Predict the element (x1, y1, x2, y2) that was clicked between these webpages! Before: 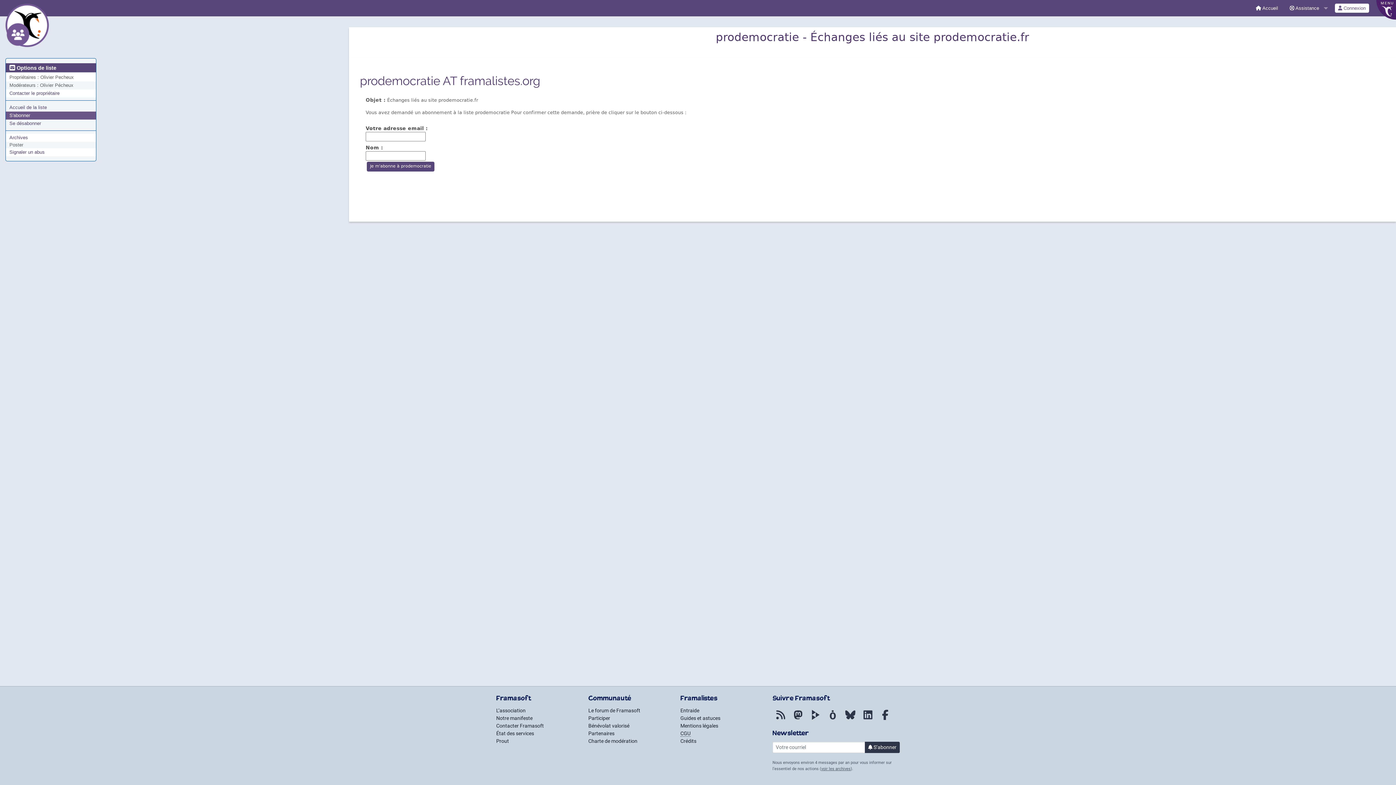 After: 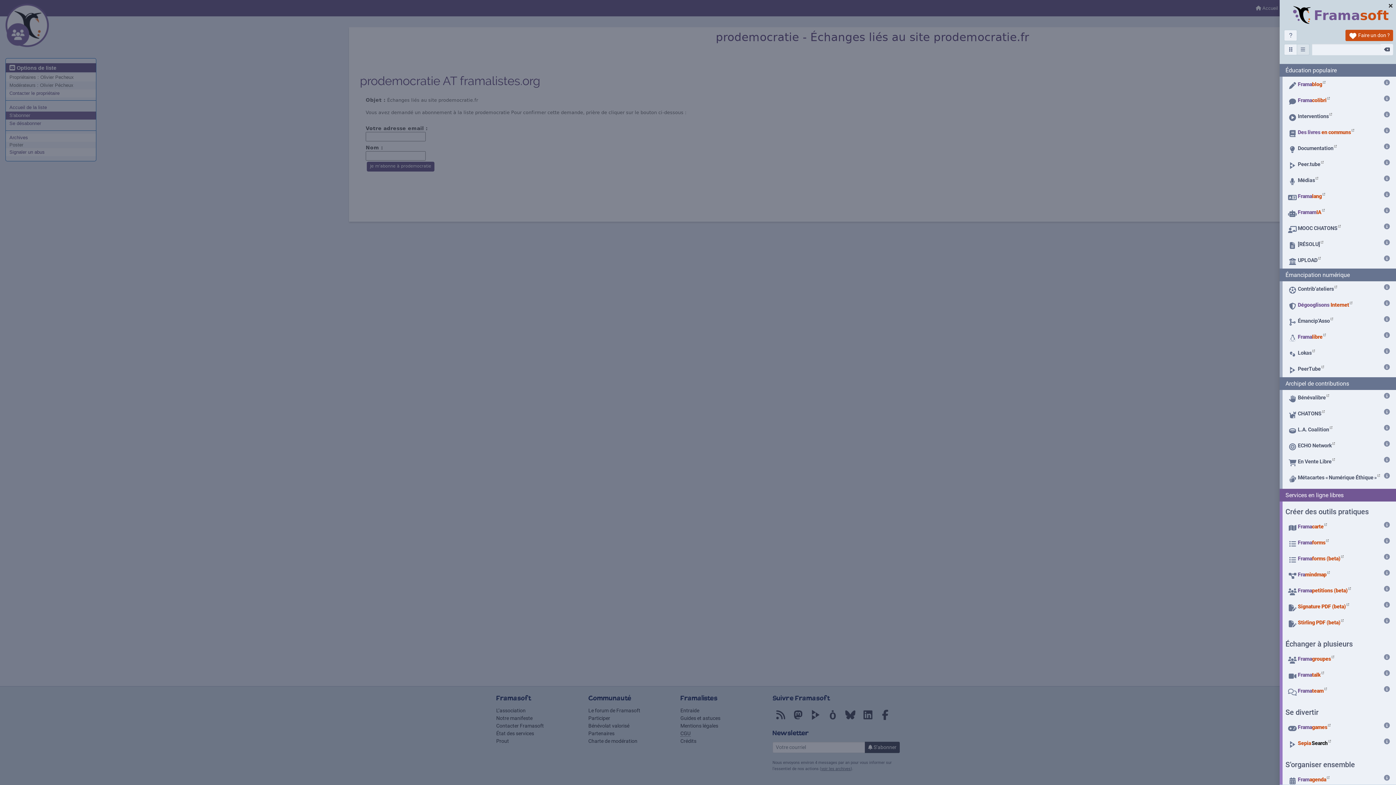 Action: bbox: (1376, 0, 1396, 19) label: MENU